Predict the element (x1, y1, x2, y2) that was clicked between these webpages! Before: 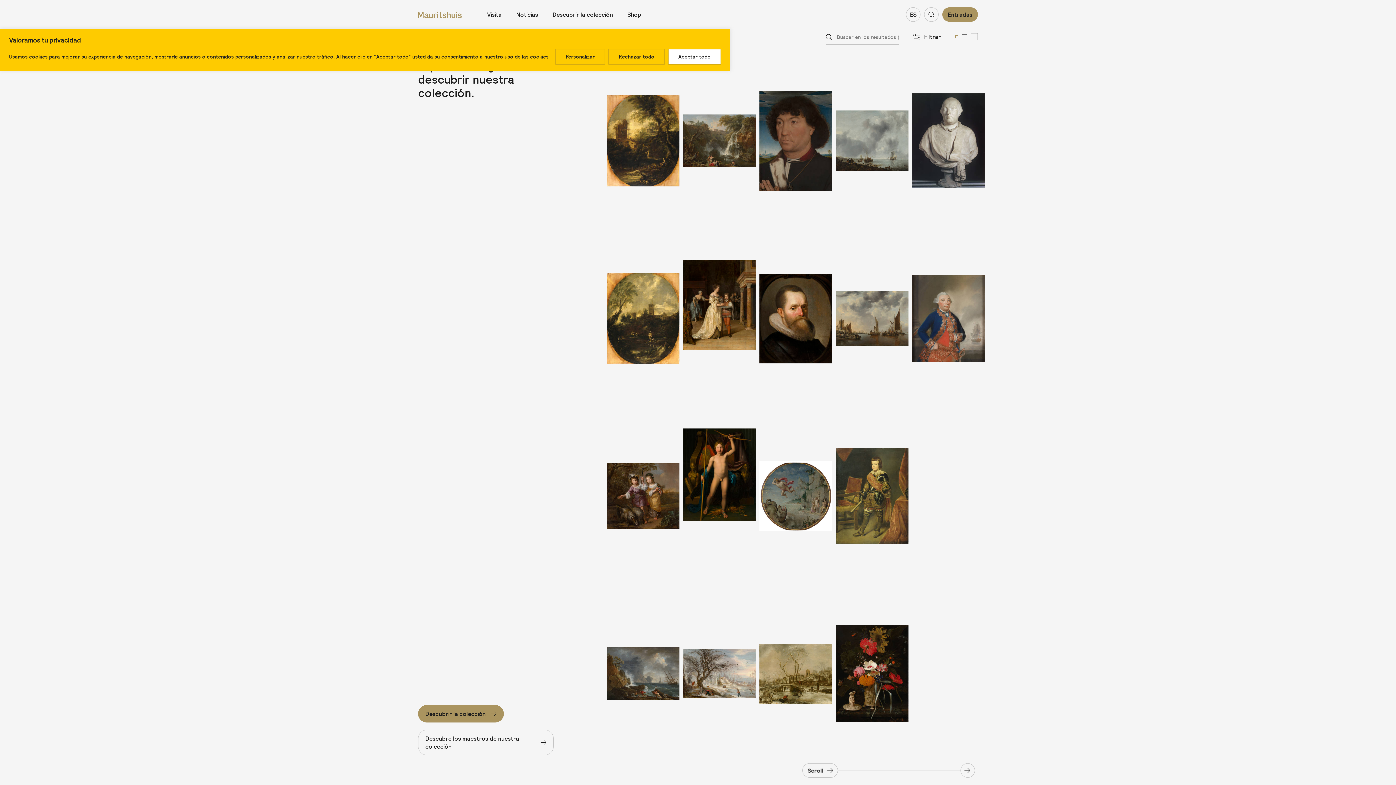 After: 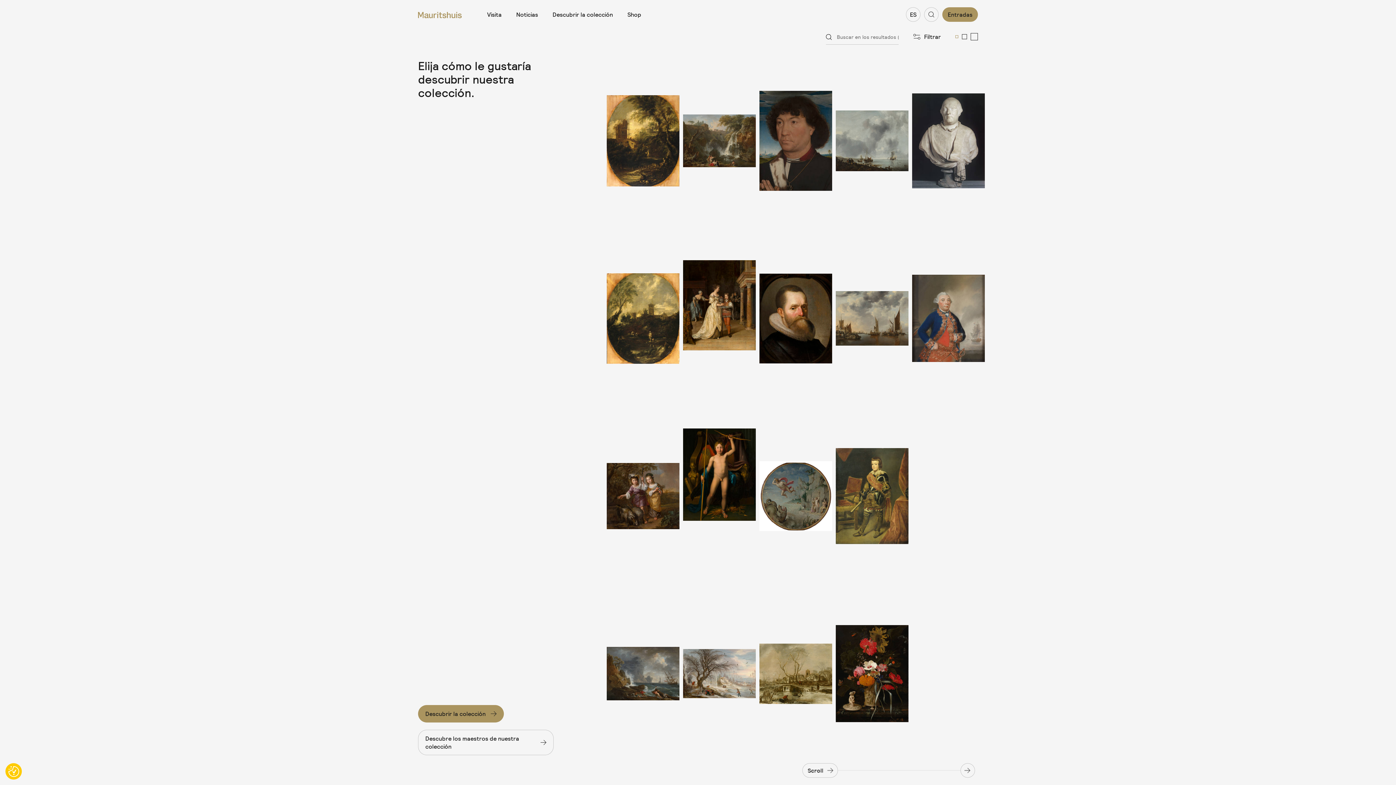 Action: bbox: (608, 48, 665, 64) label: Rechazar todo